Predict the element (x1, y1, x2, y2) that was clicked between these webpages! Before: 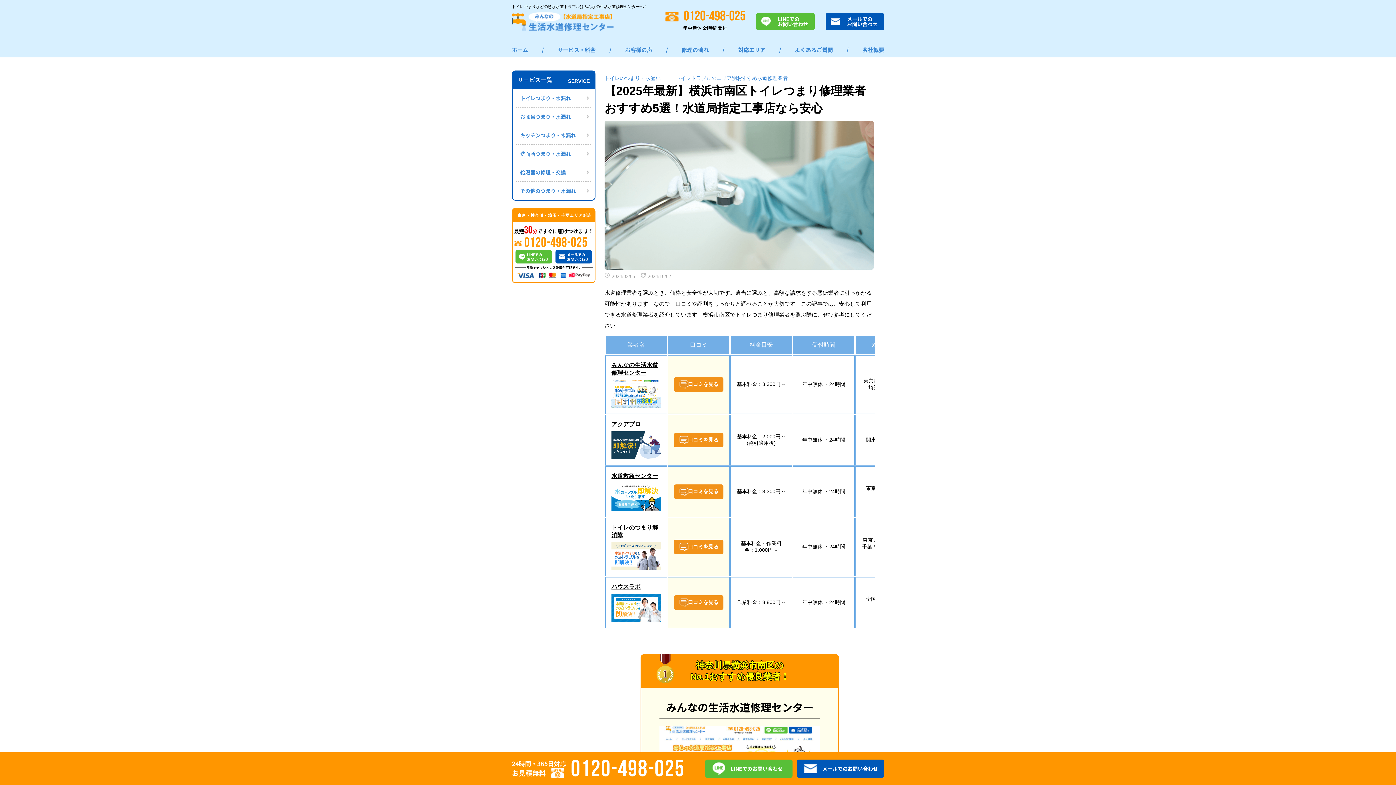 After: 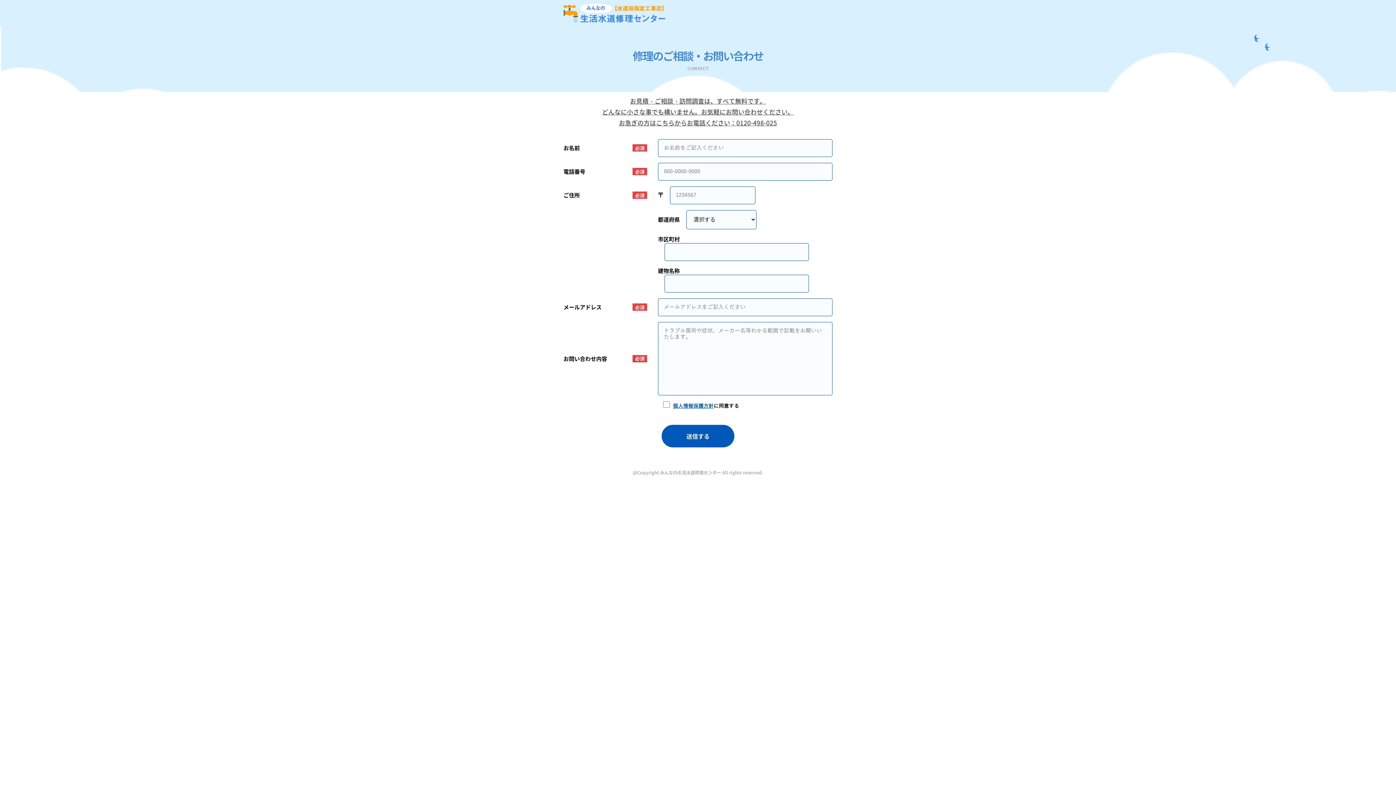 Action: label: メールでのお問い合わせ bbox: (797, 760, 884, 778)